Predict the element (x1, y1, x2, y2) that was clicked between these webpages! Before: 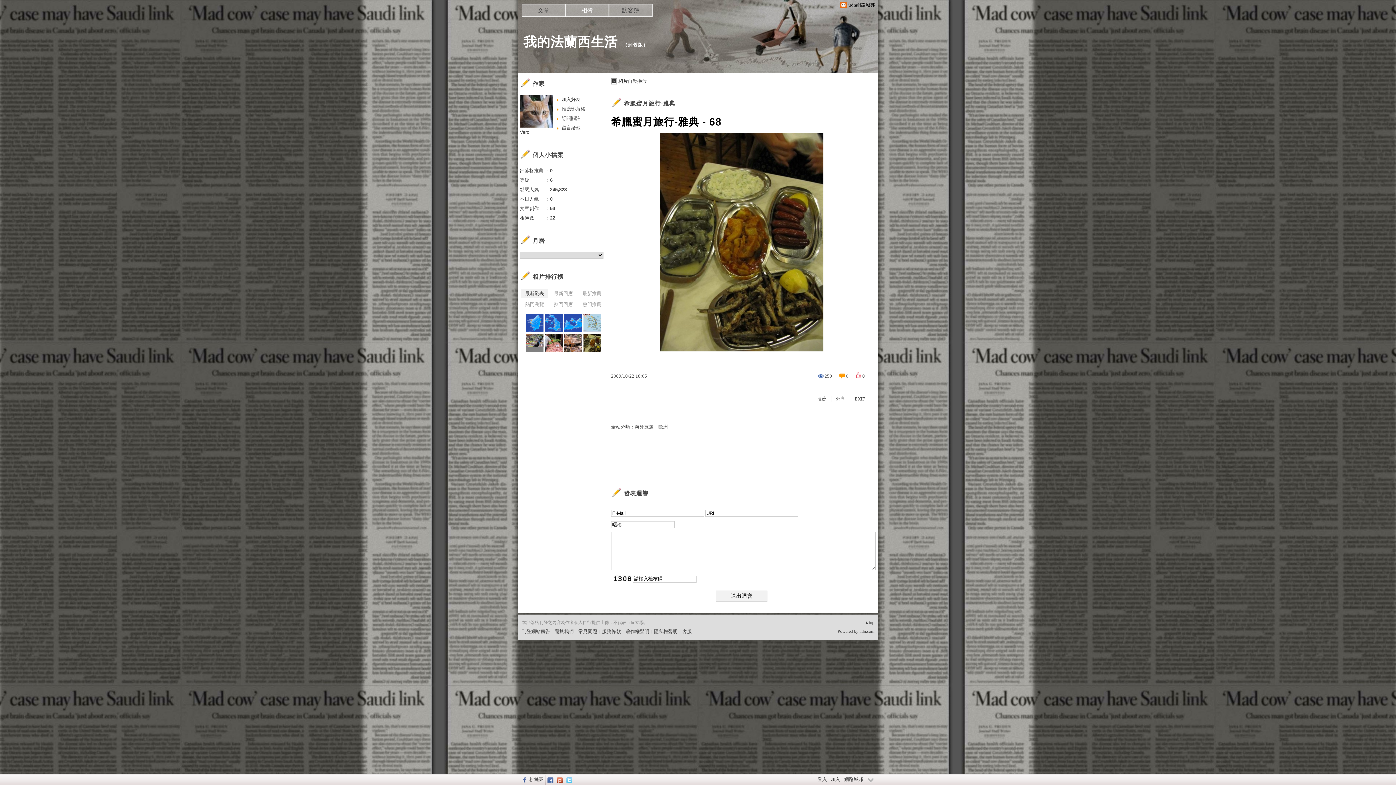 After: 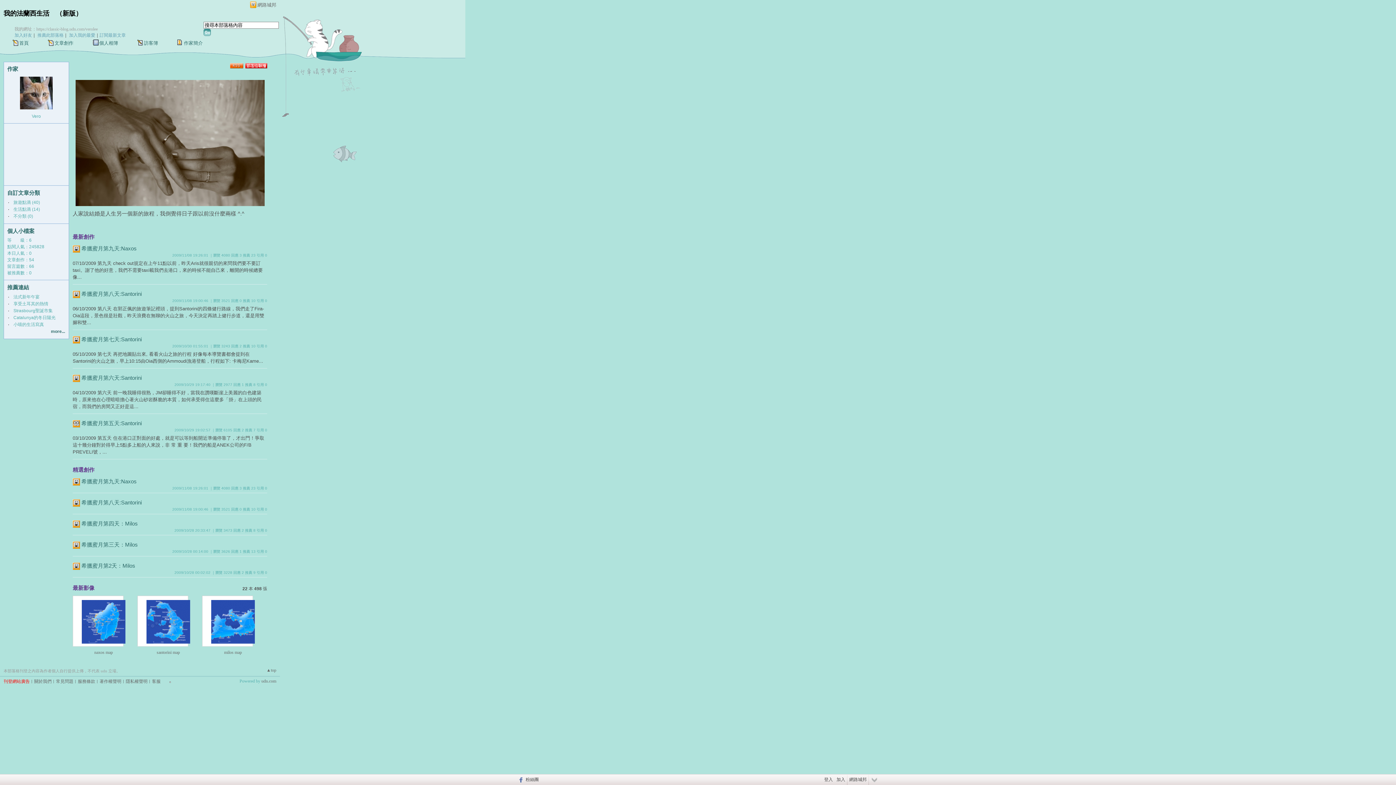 Action: label: 到舊版 bbox: (628, 42, 643, 47)